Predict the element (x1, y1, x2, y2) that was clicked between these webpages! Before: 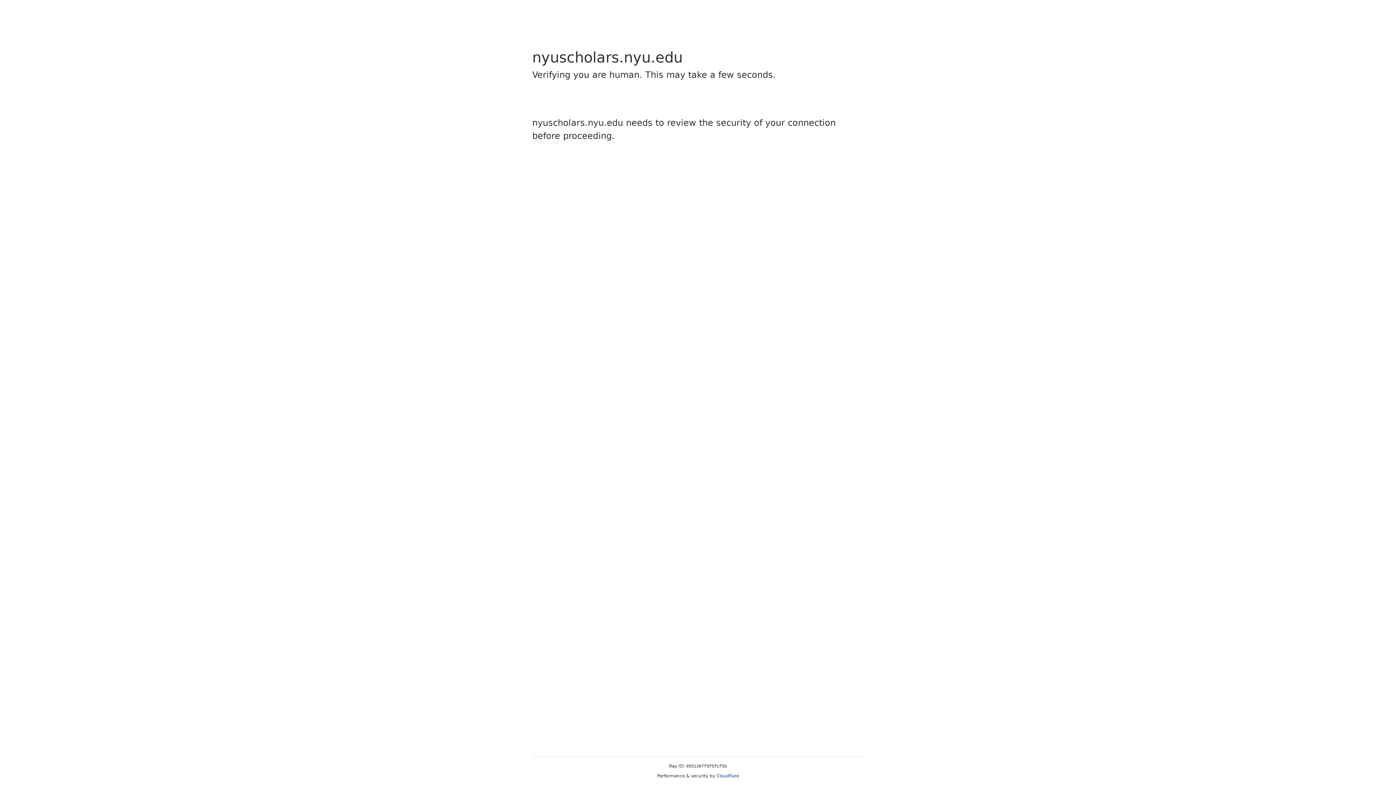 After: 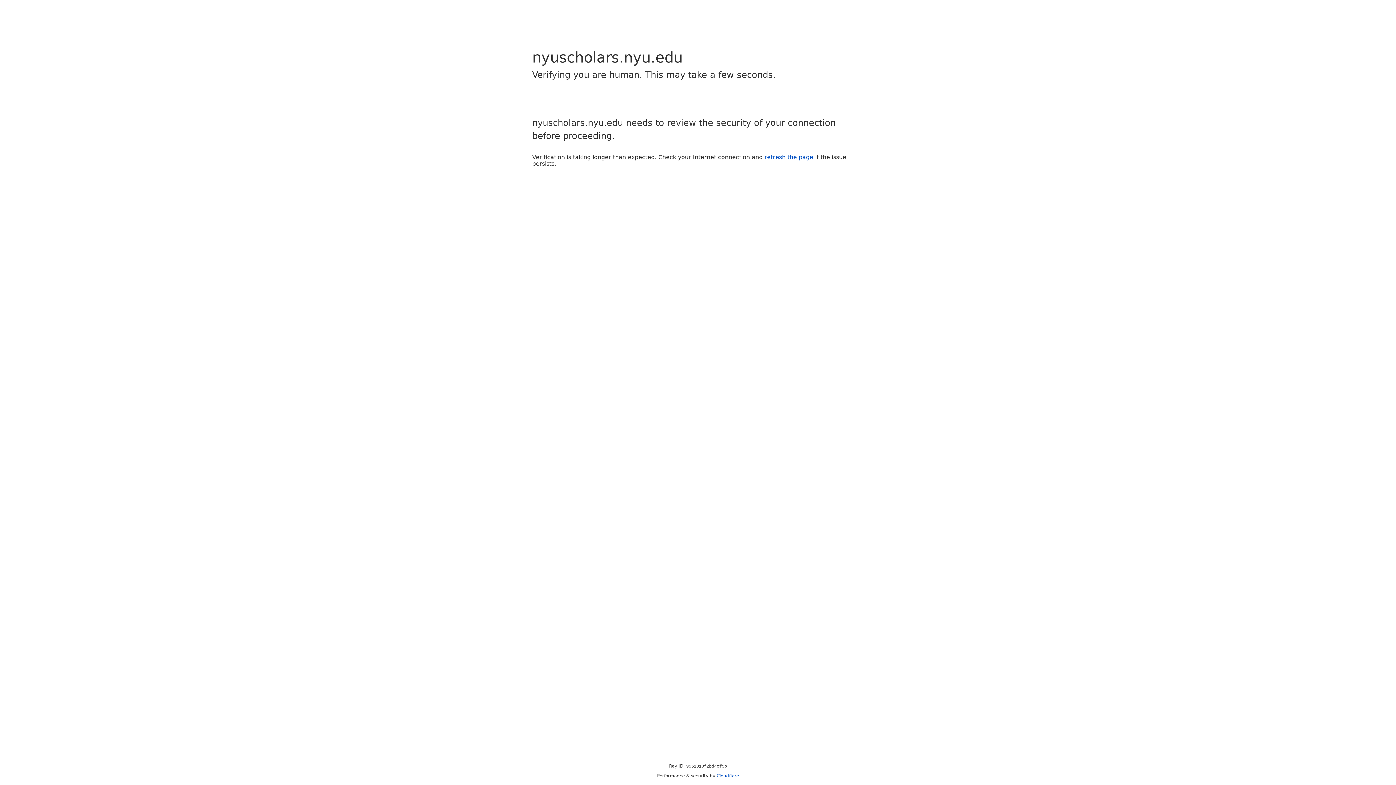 Action: bbox: (716, 773, 739, 778) label: Cloudflare